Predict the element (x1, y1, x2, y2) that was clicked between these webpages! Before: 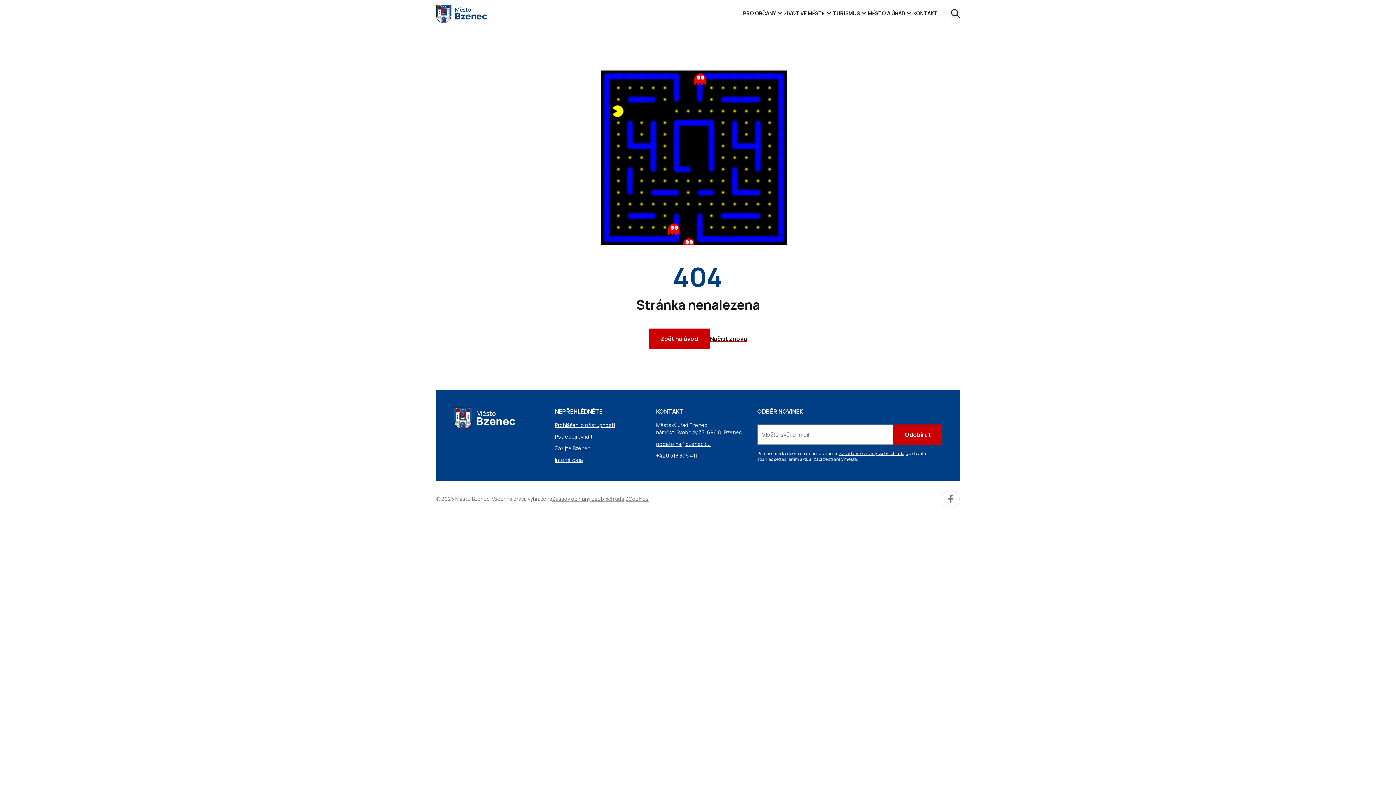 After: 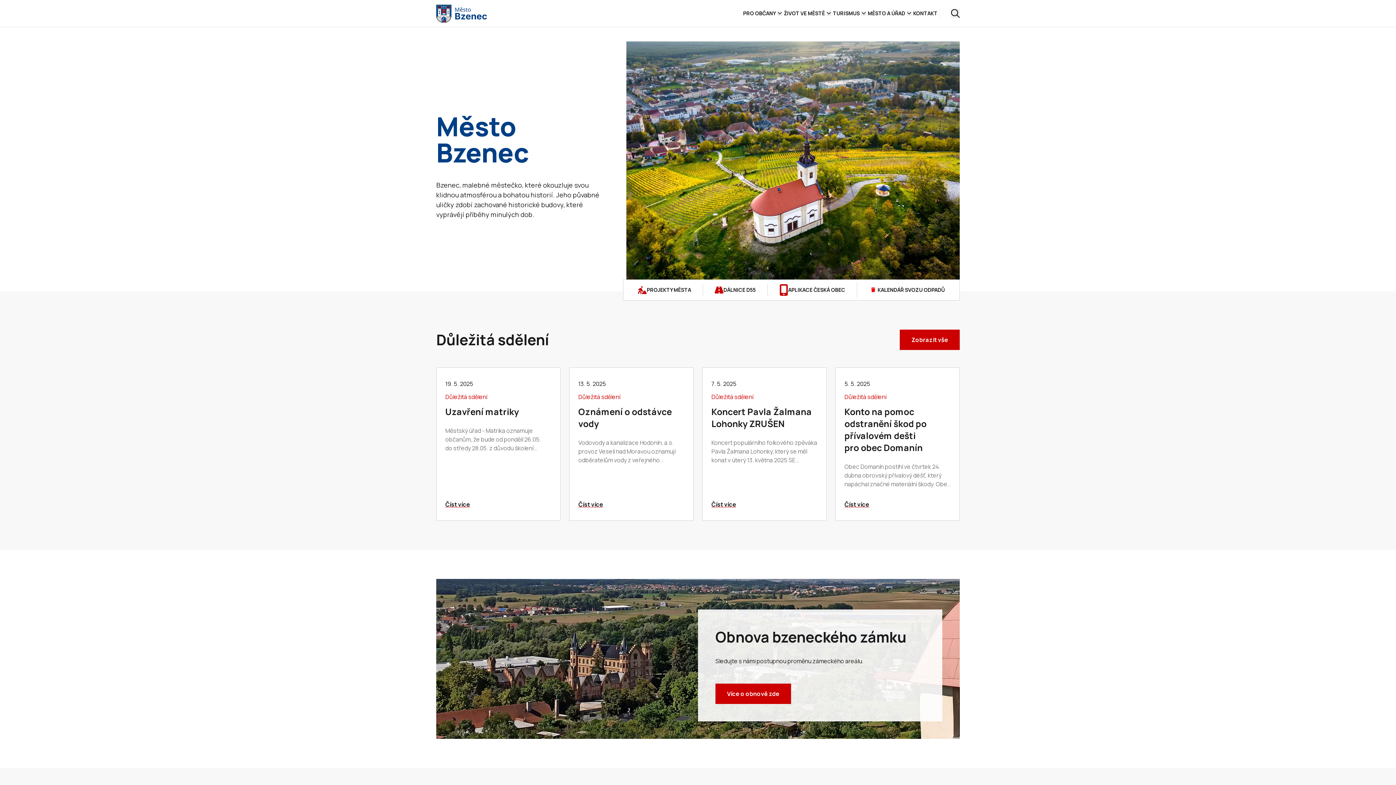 Action: bbox: (436, 4, 487, 22)